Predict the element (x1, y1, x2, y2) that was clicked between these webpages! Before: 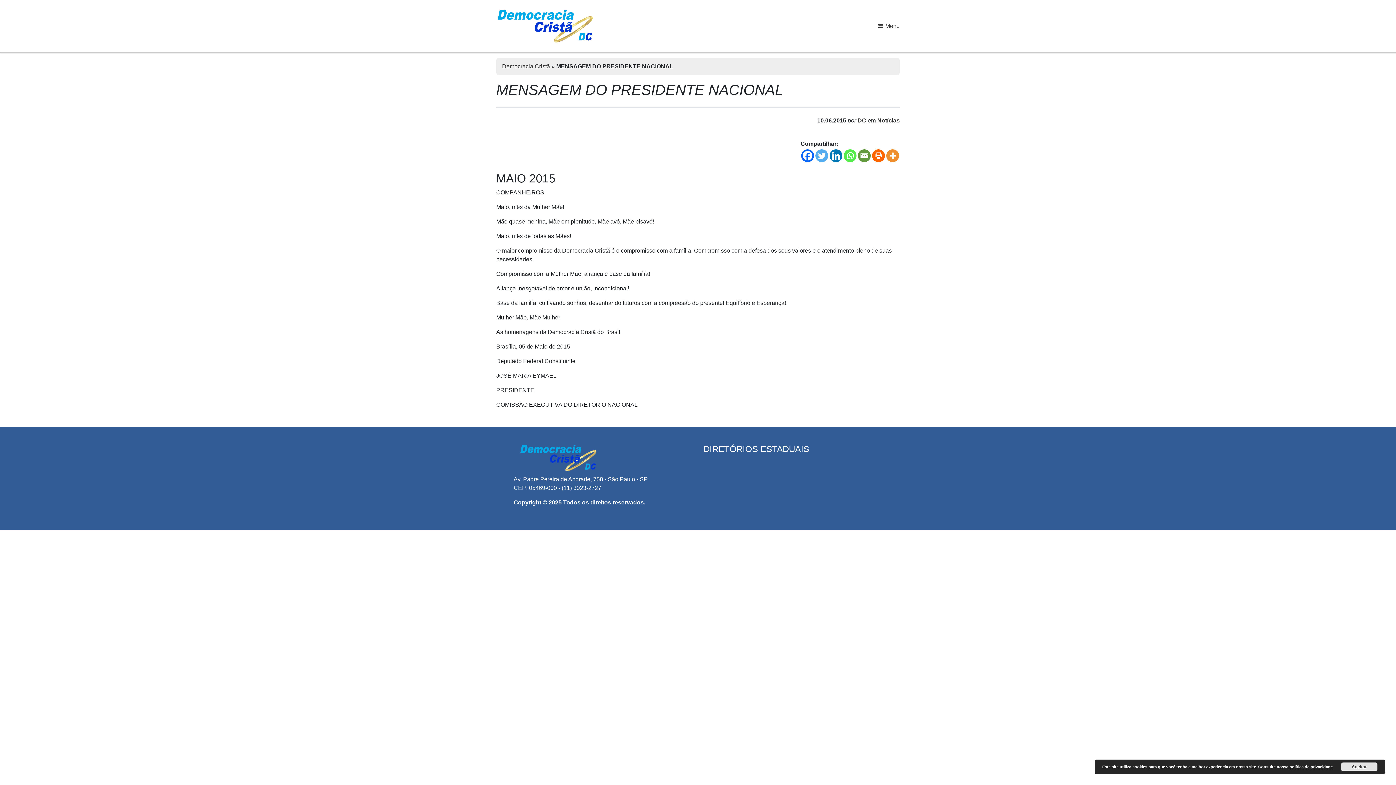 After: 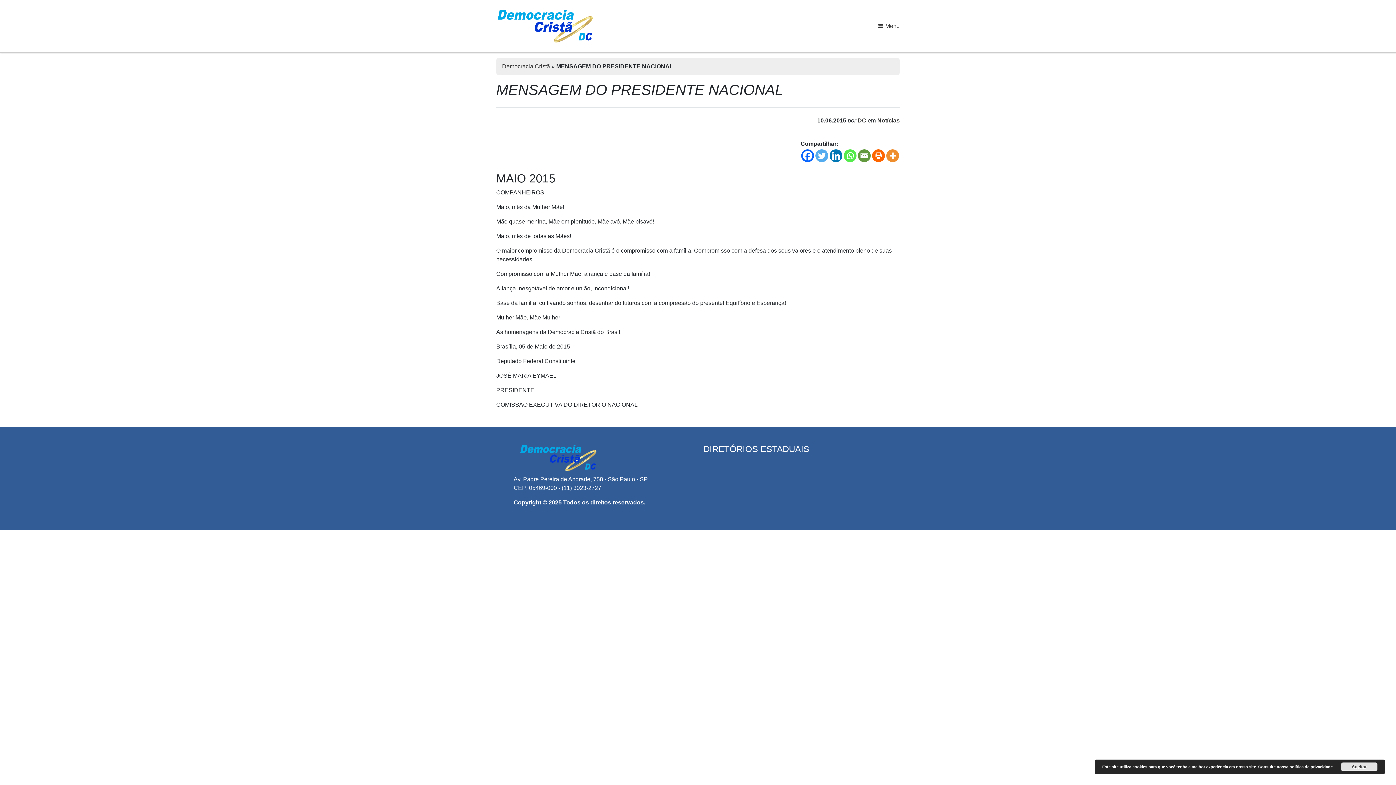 Action: label: Facebook bbox: (801, 149, 814, 162)